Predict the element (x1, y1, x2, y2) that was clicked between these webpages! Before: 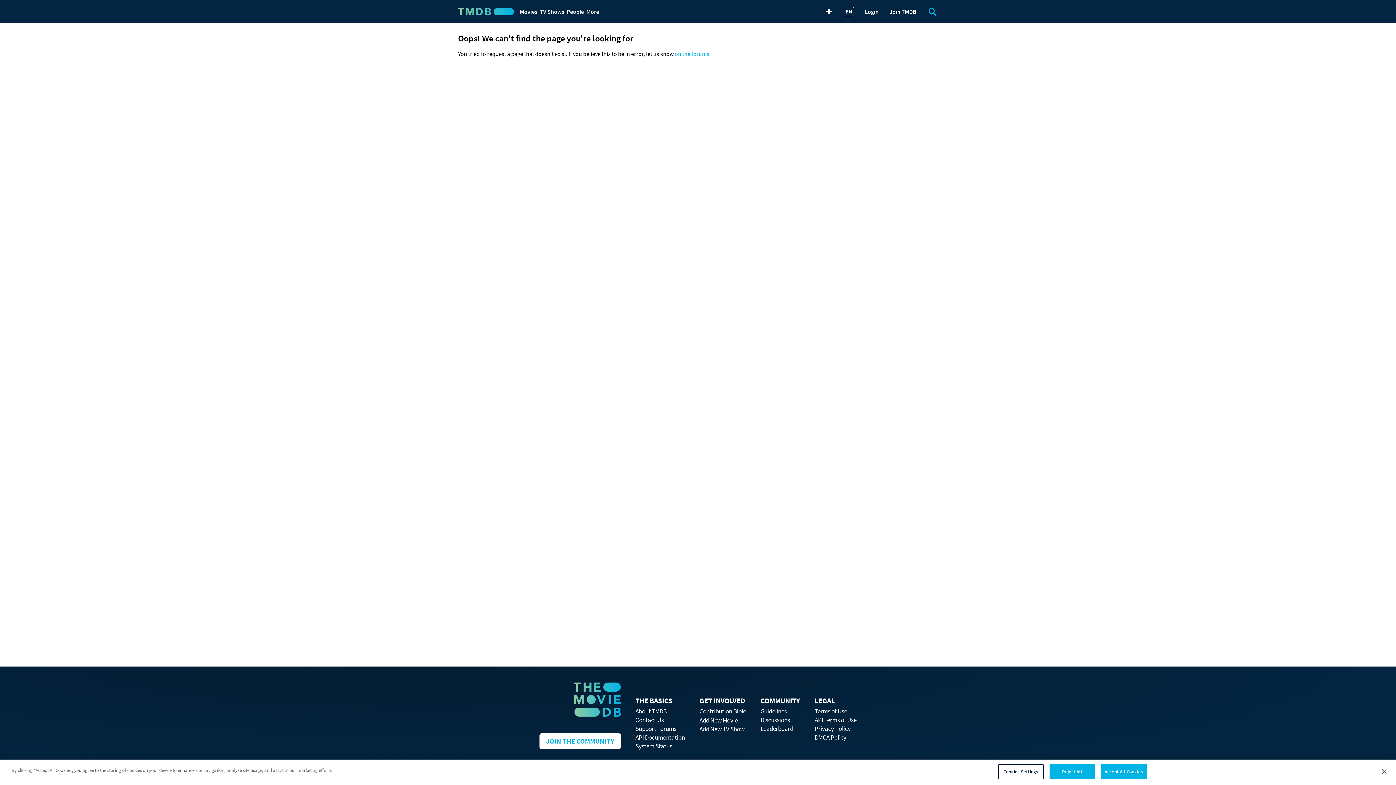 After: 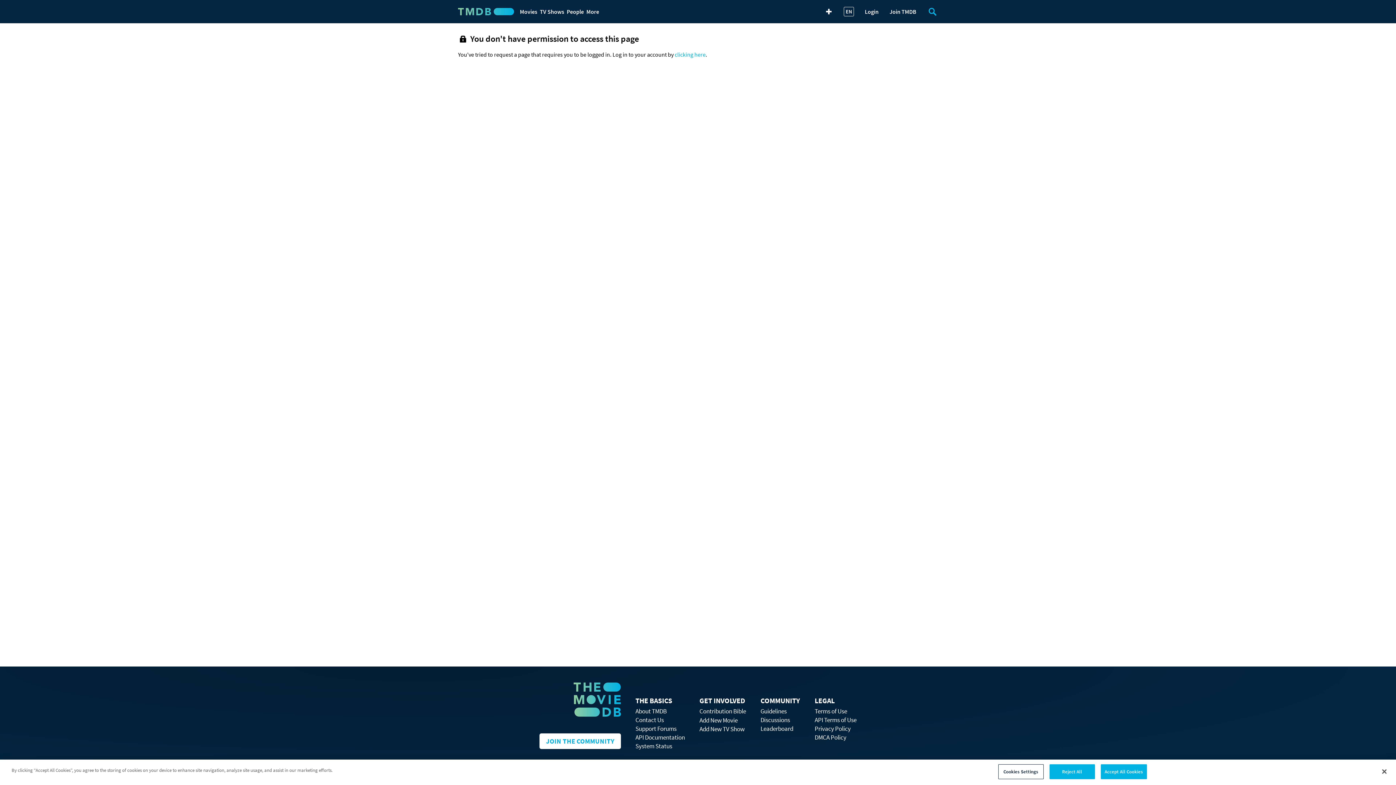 Action: label: Add New Movie bbox: (699, 716, 737, 724)